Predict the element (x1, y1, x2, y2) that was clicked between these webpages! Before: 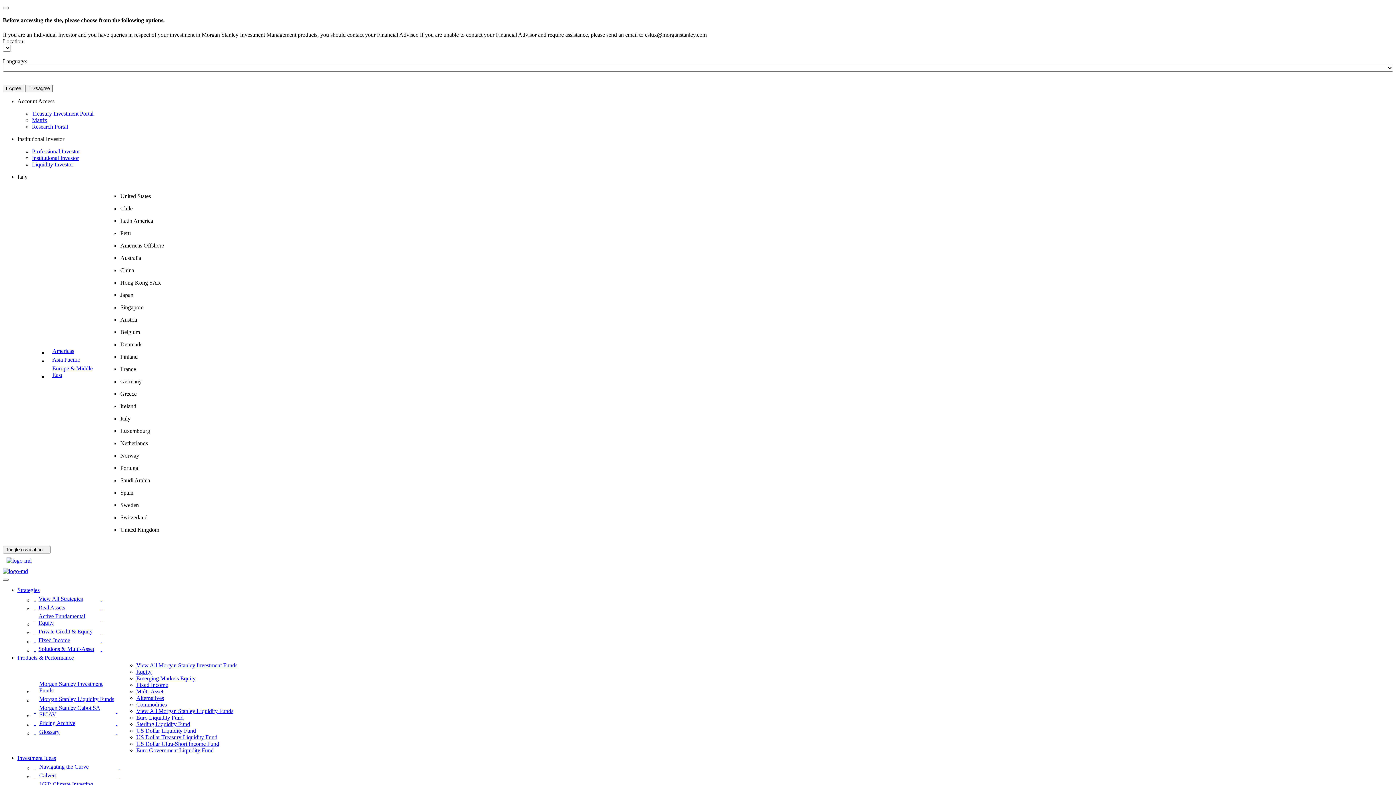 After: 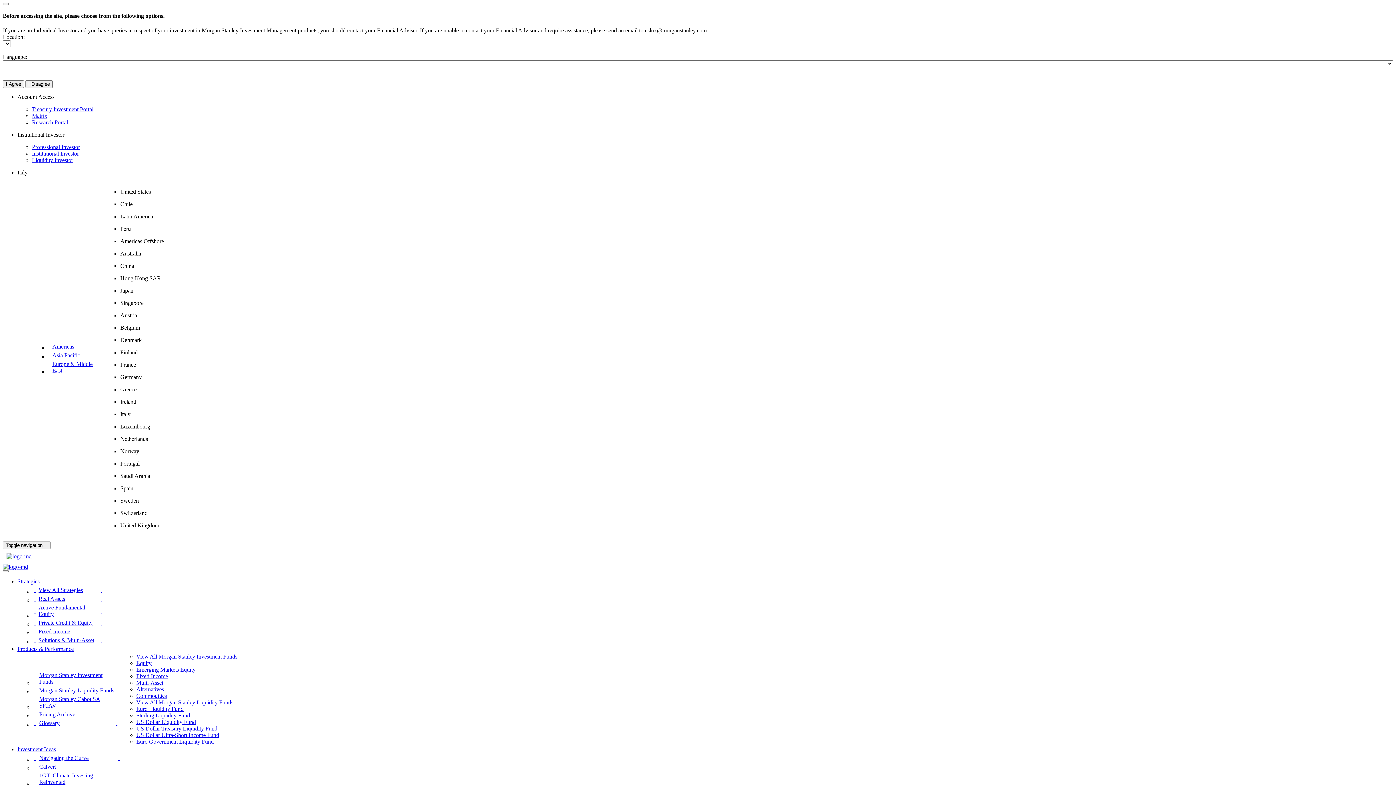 Action: label: Products & Performance - Pricing Archive bbox: (33, 719, 120, 727)